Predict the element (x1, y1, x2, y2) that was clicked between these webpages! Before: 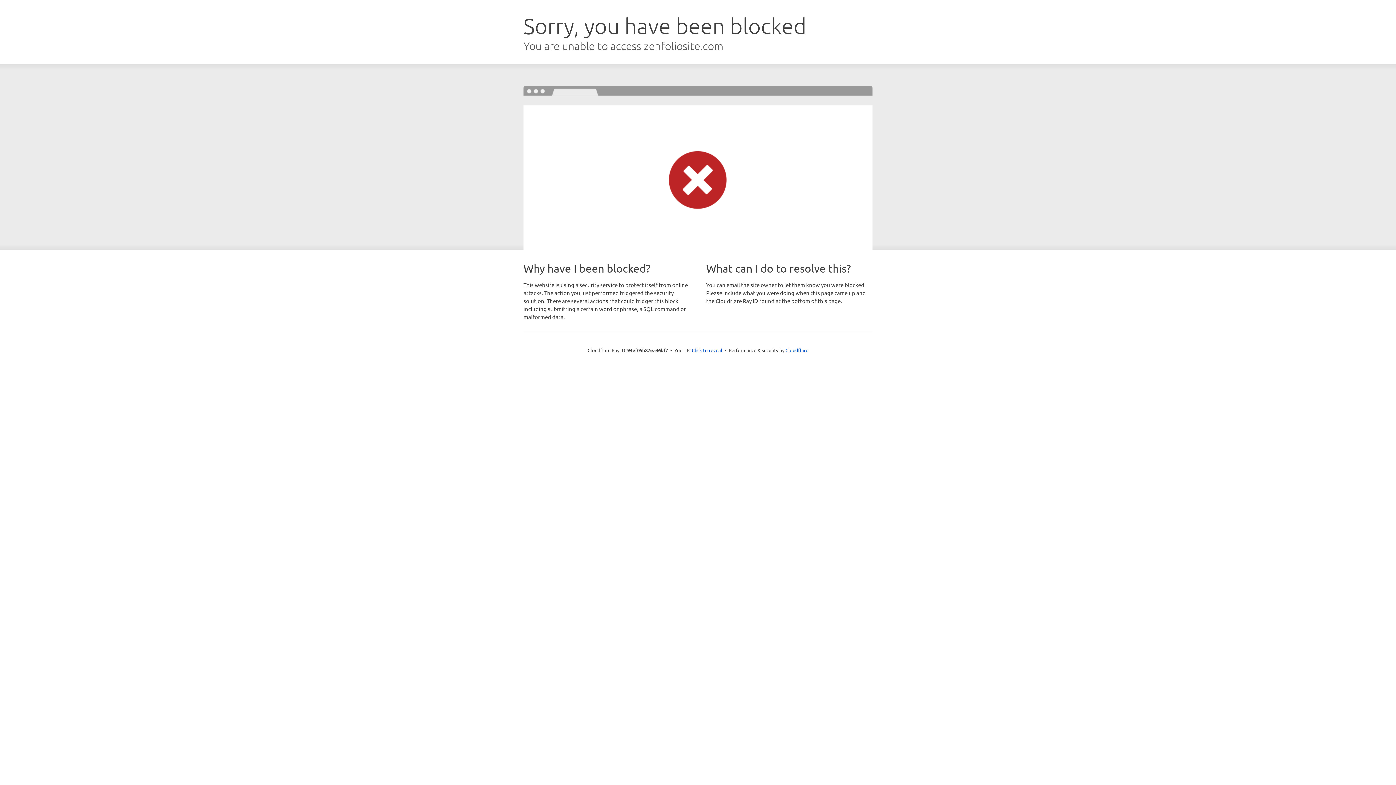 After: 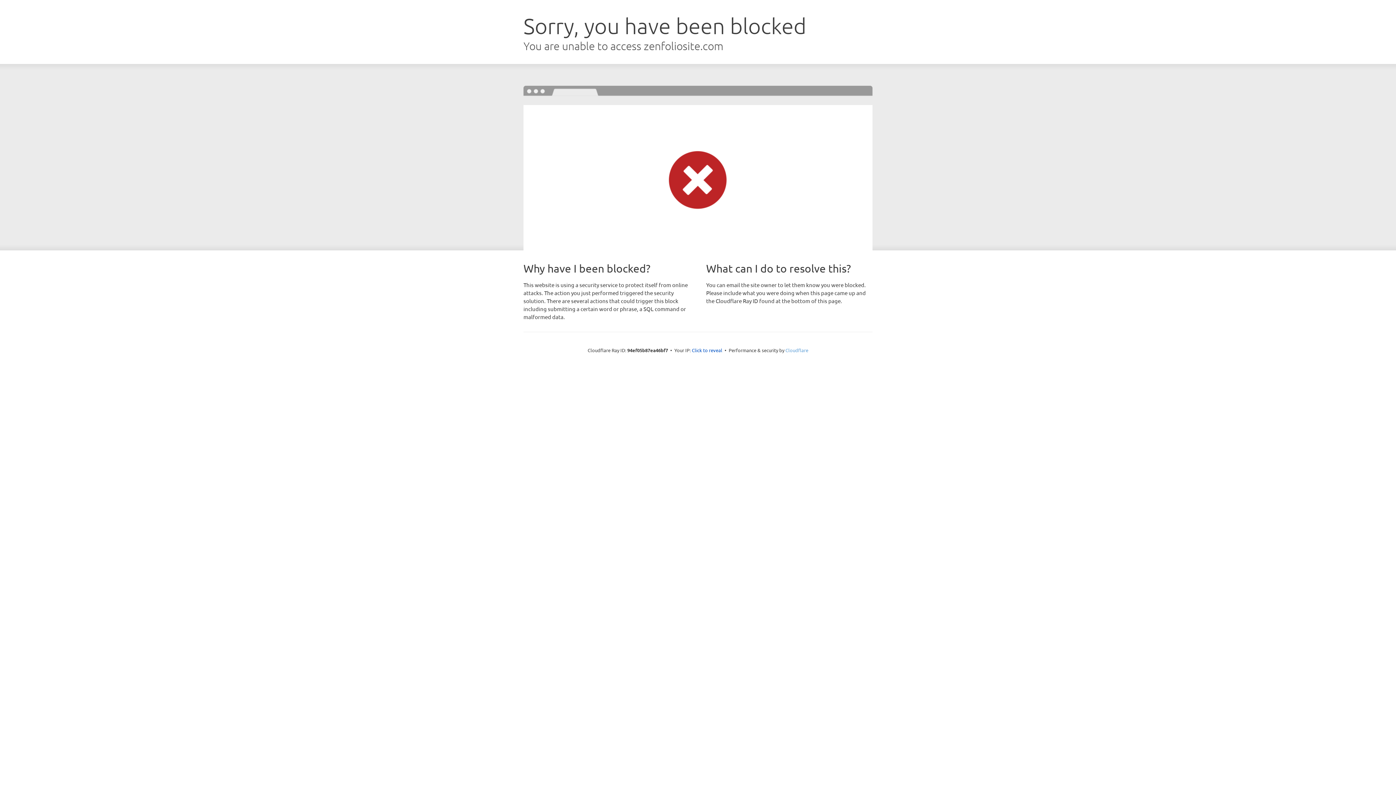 Action: label: Cloudflare bbox: (785, 347, 808, 353)